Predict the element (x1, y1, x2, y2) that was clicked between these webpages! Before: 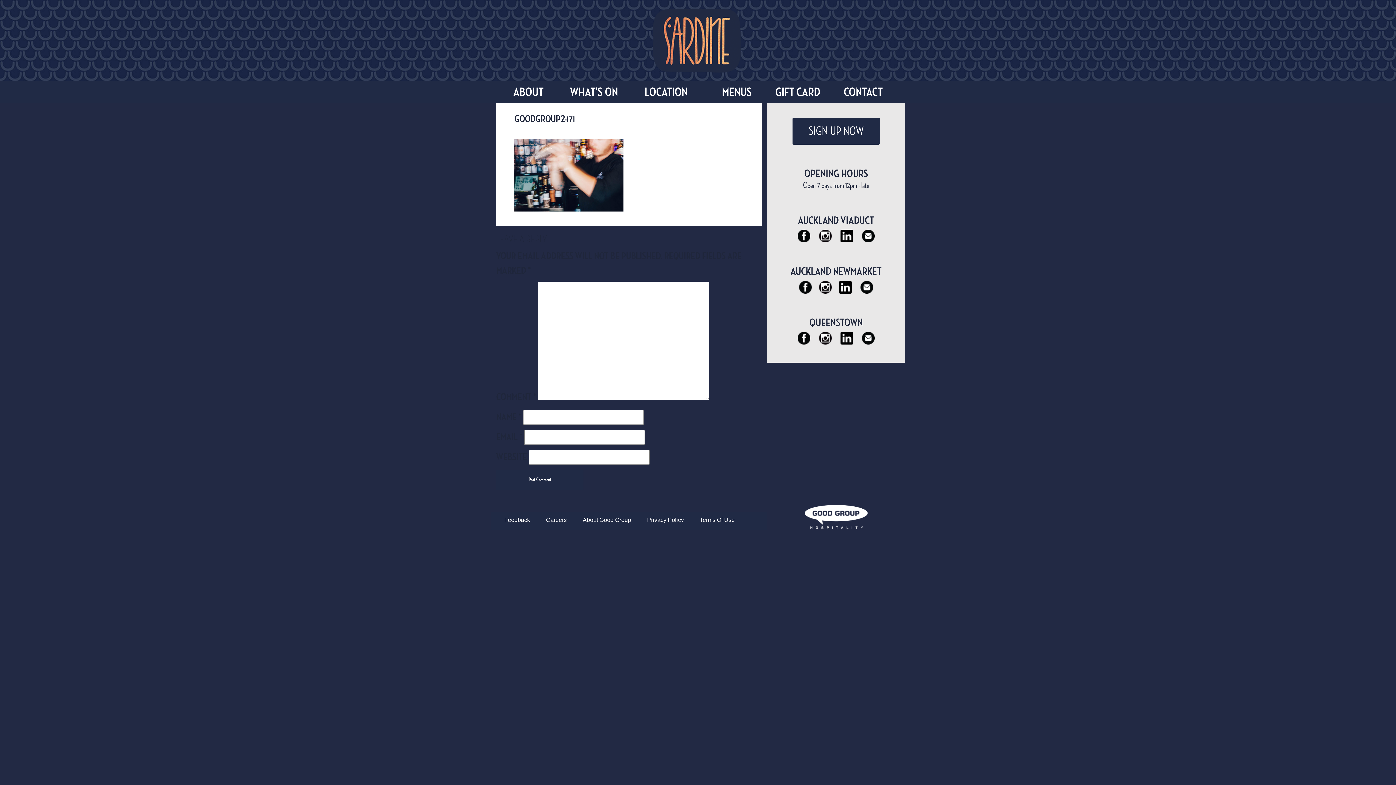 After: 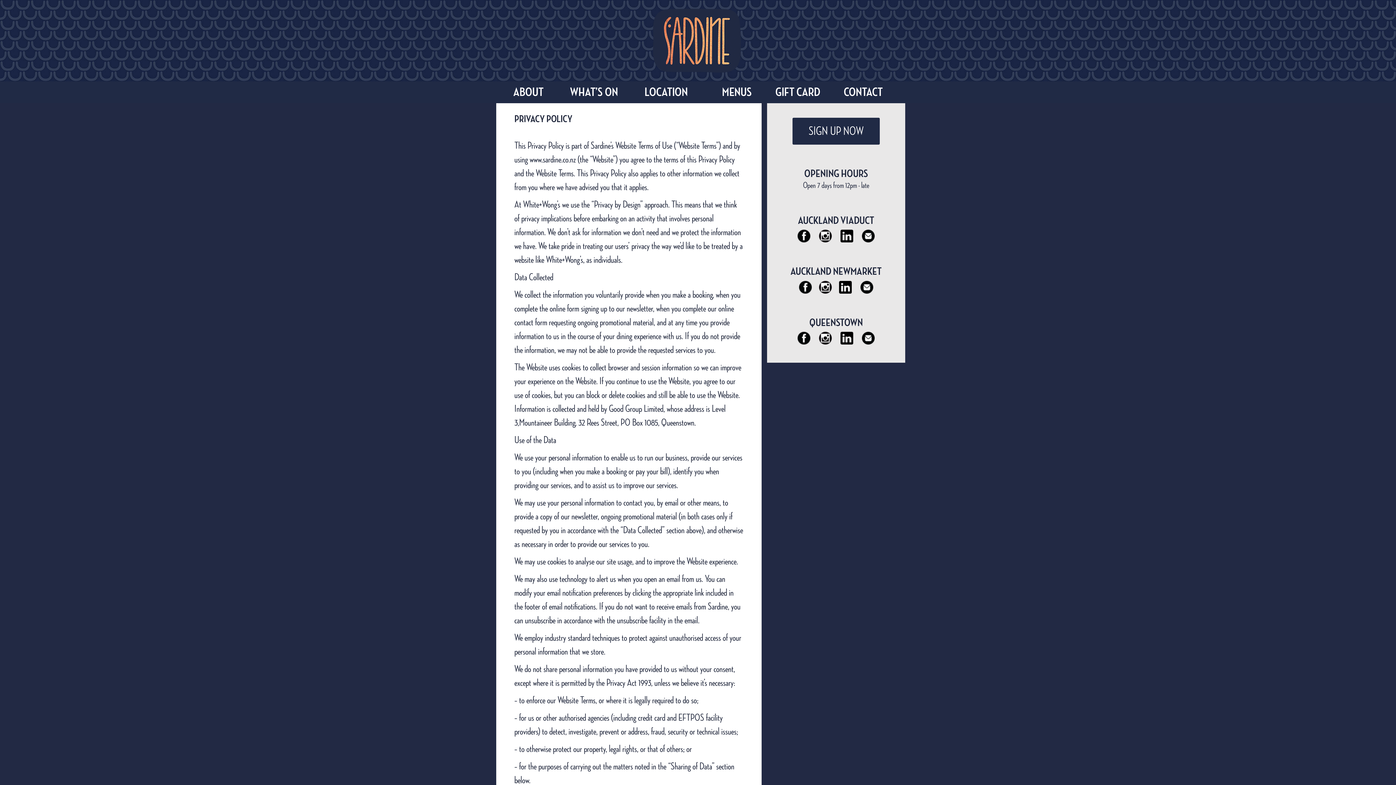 Action: bbox: (643, 512, 687, 527) label: Privacy Policy